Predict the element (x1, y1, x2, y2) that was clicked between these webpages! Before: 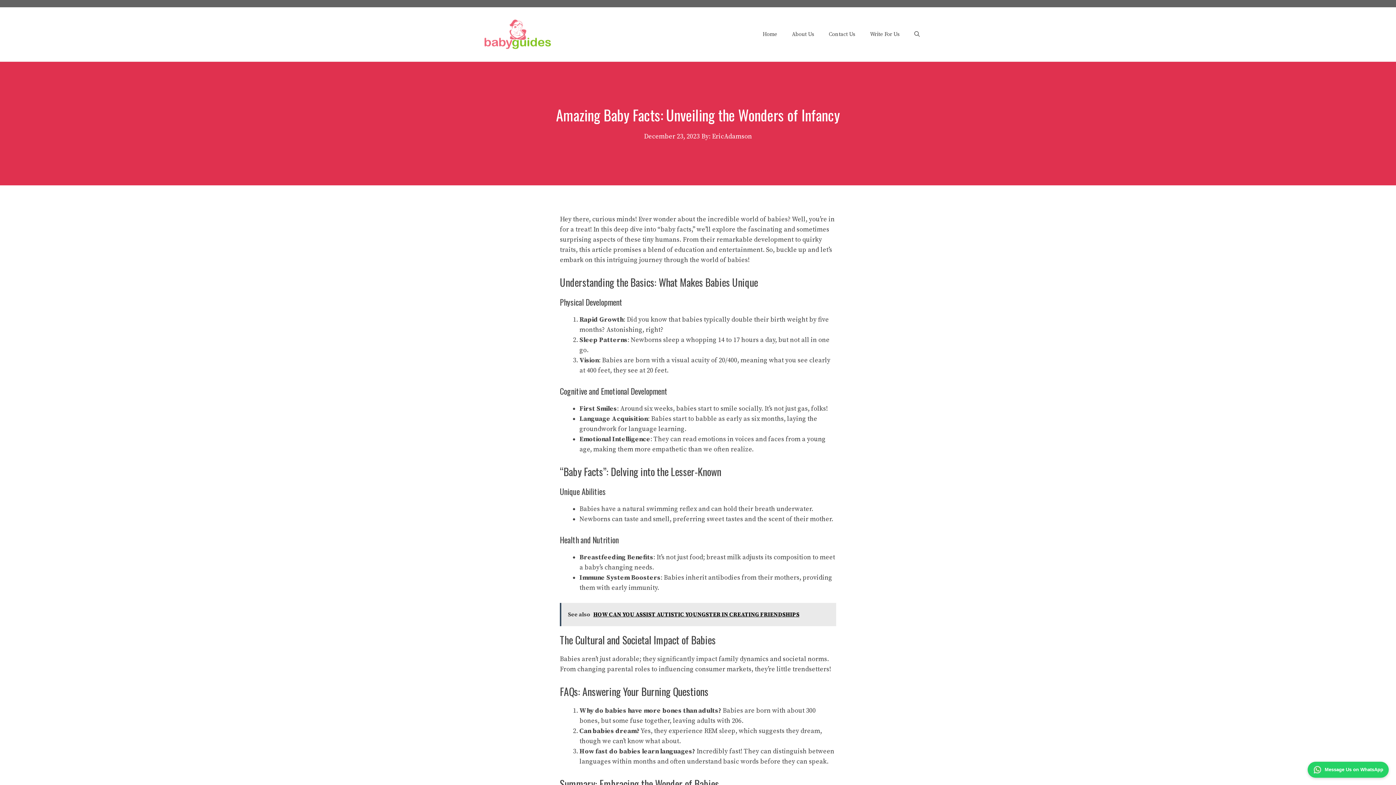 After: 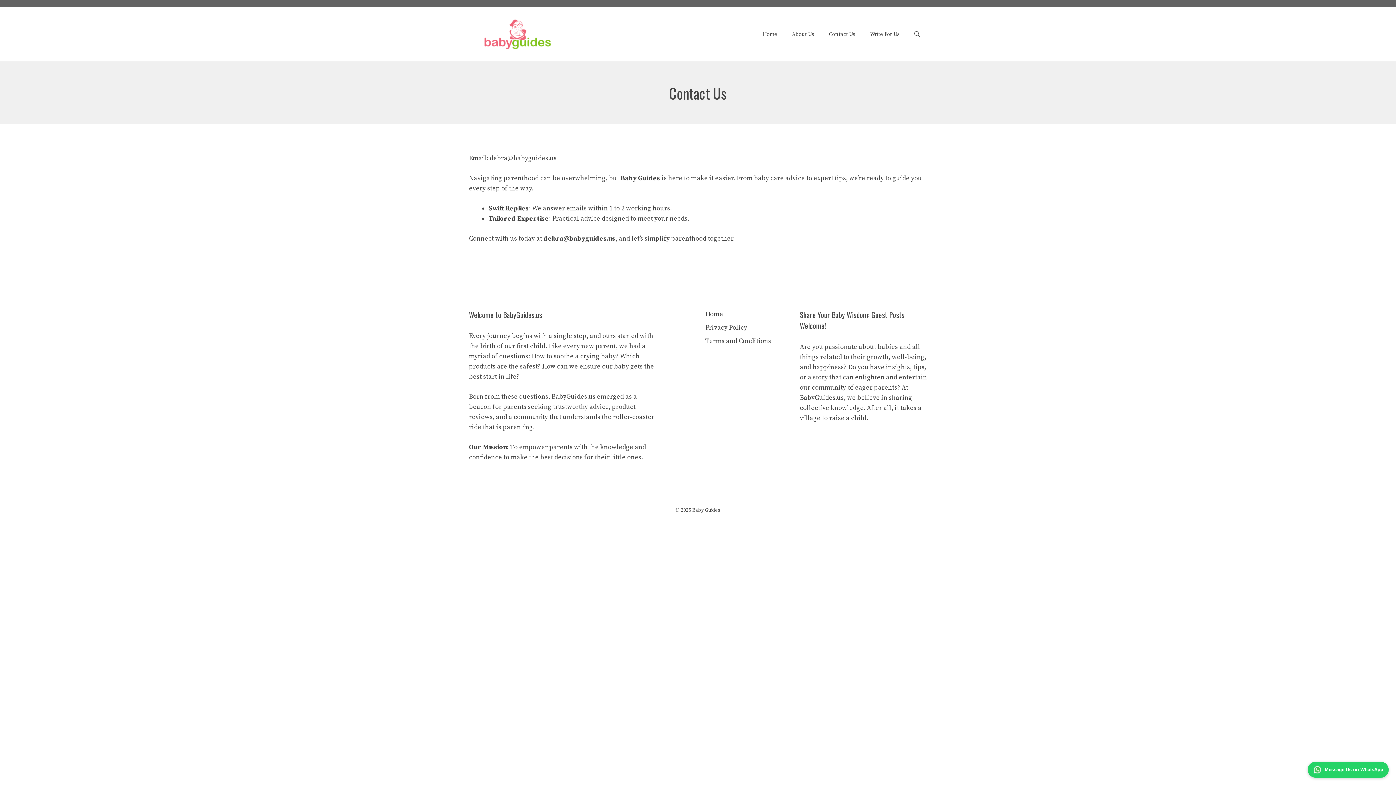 Action: label: Contact Us bbox: (821, 28, 862, 39)